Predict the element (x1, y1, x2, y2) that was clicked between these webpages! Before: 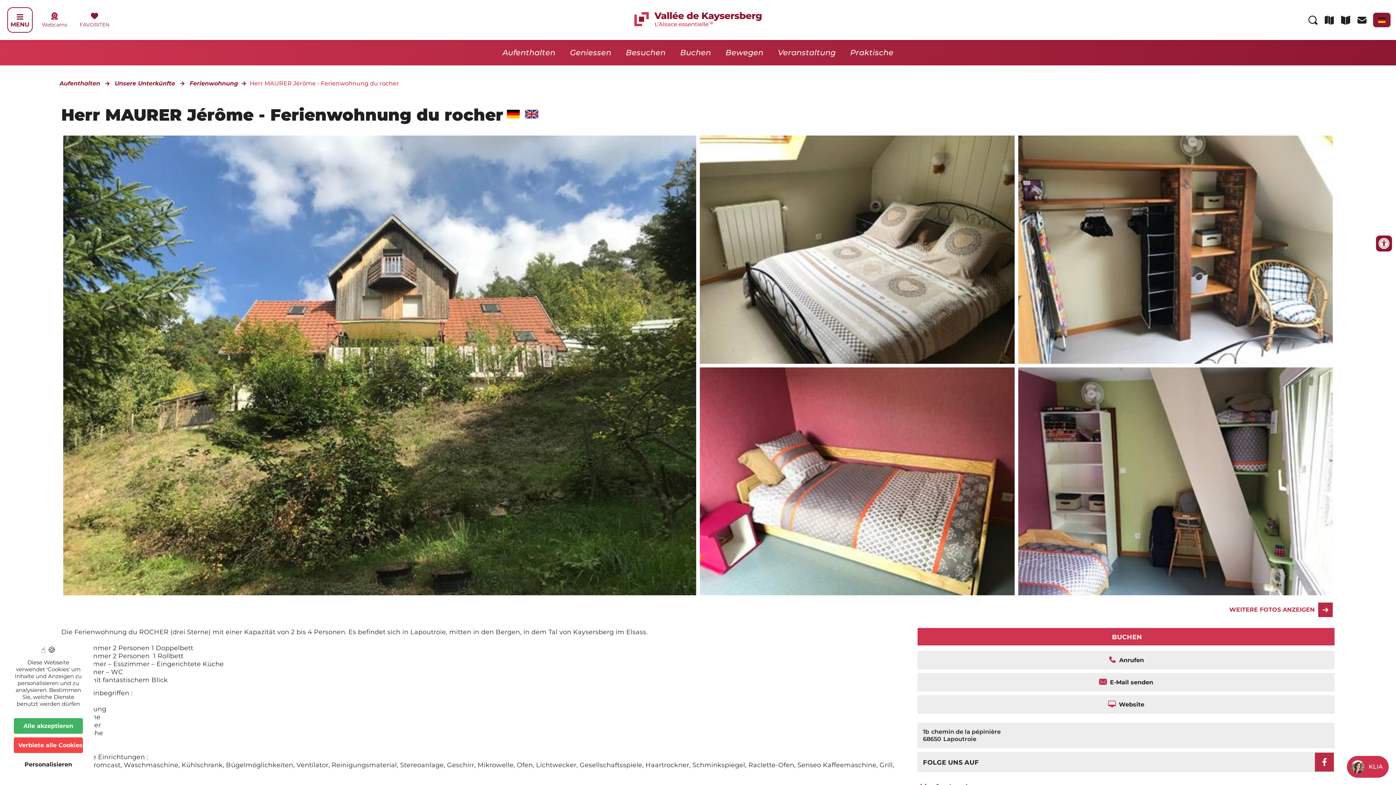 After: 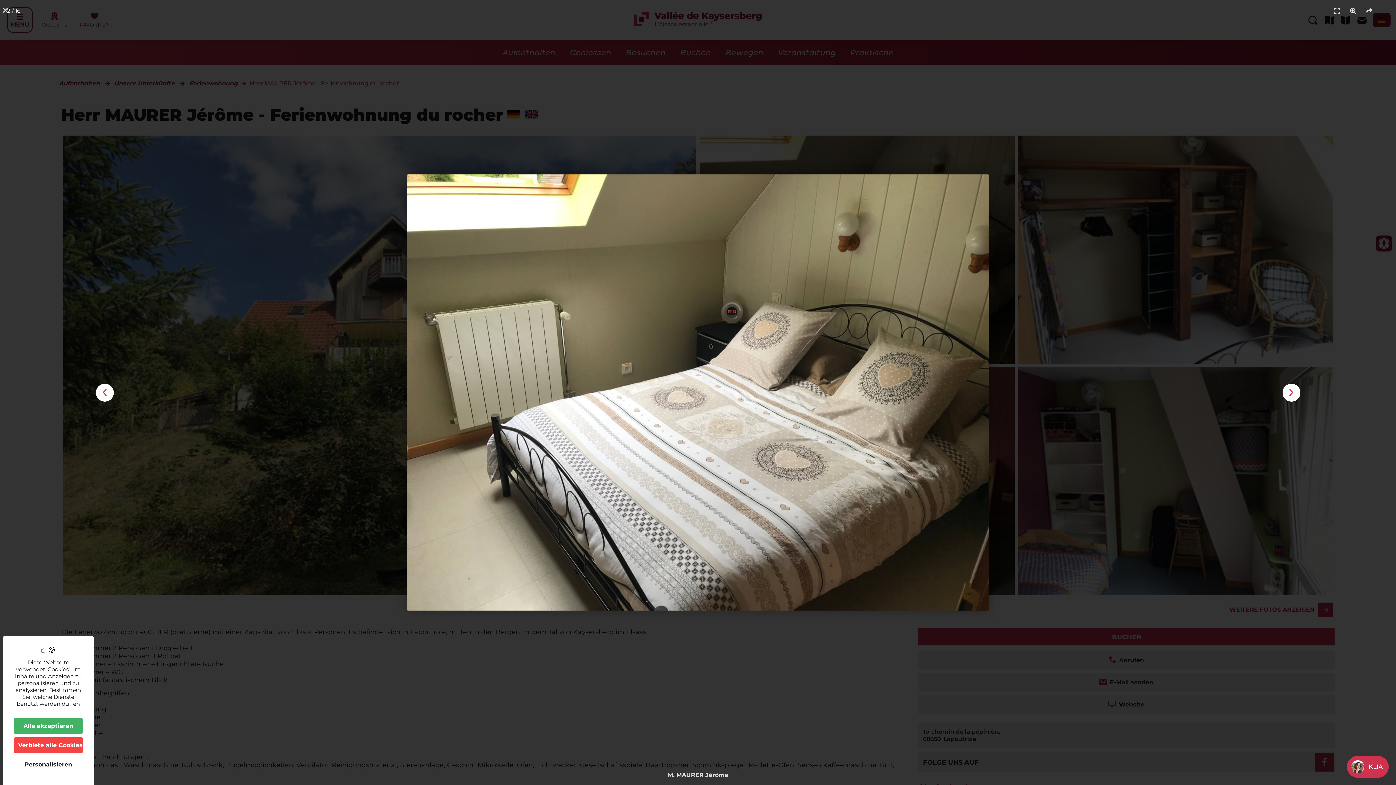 Action: bbox: (698, 133, 1016, 365)